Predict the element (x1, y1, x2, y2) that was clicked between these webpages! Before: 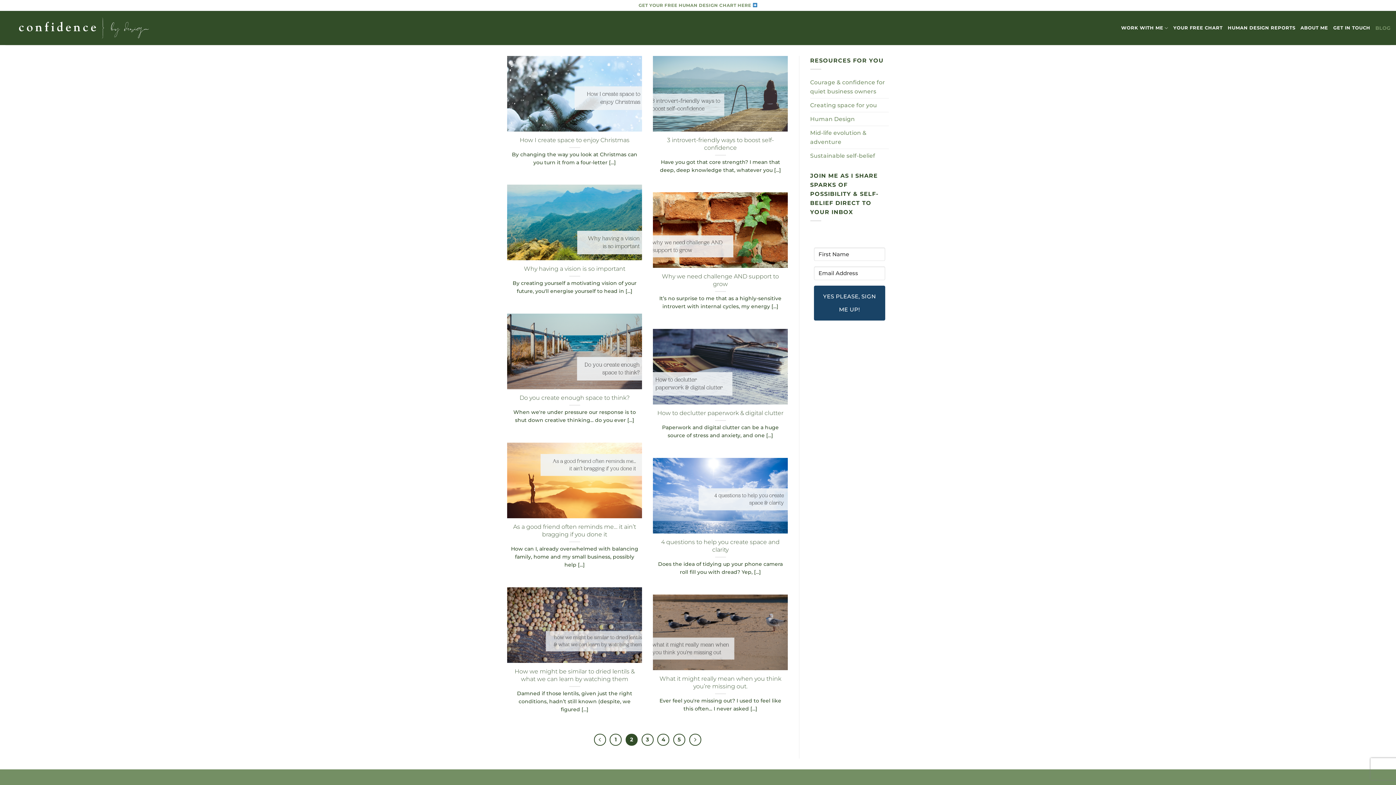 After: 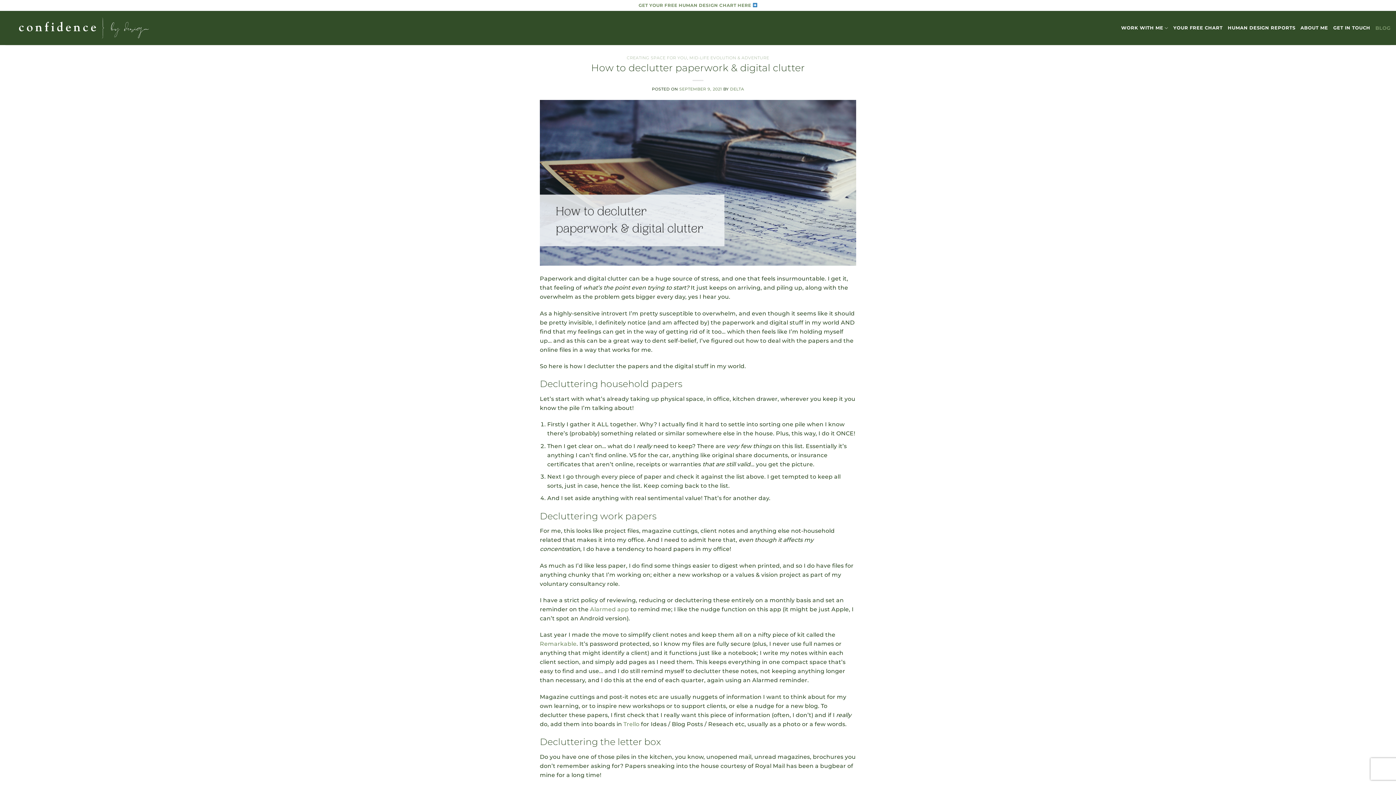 Action: label: How to declutter paperwork & digital clutter bbox: (657, 409, 783, 417)